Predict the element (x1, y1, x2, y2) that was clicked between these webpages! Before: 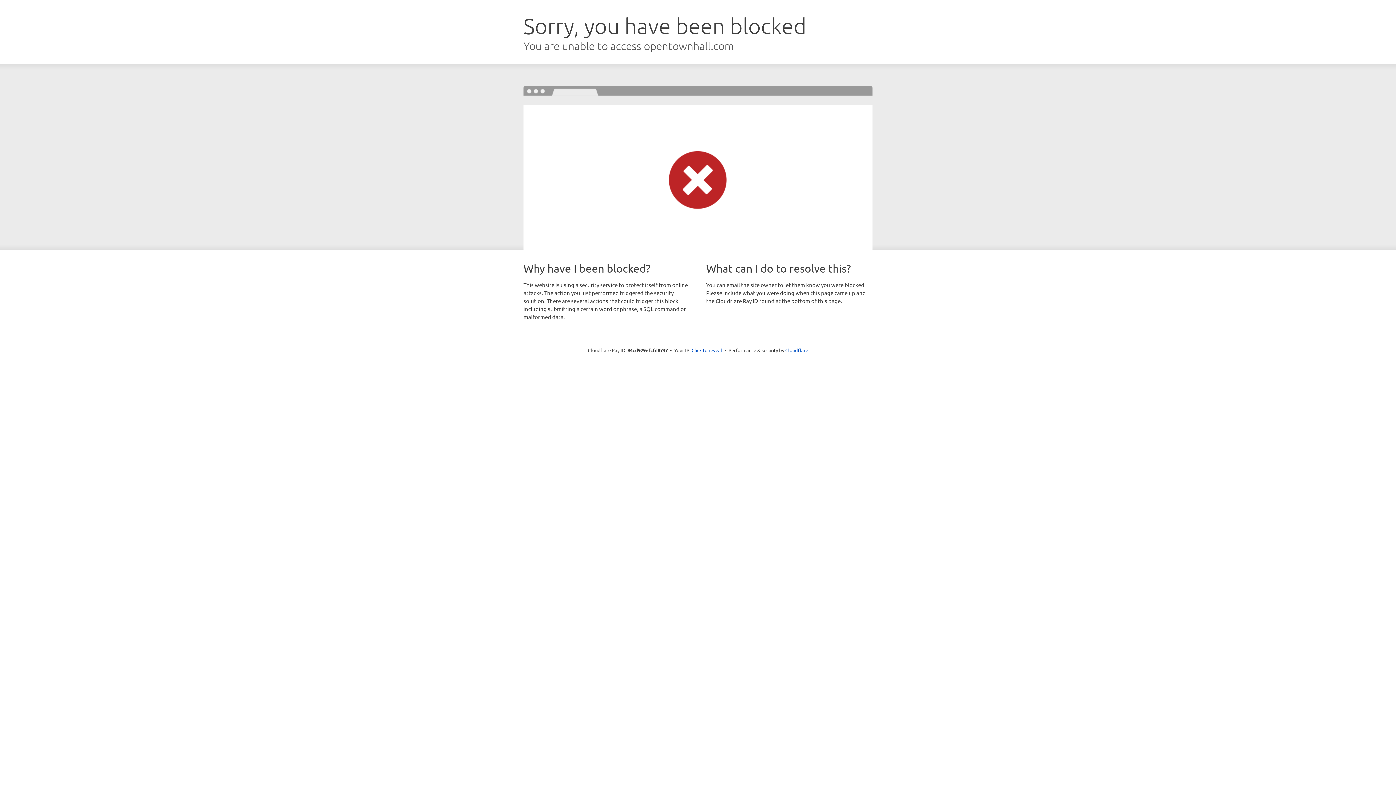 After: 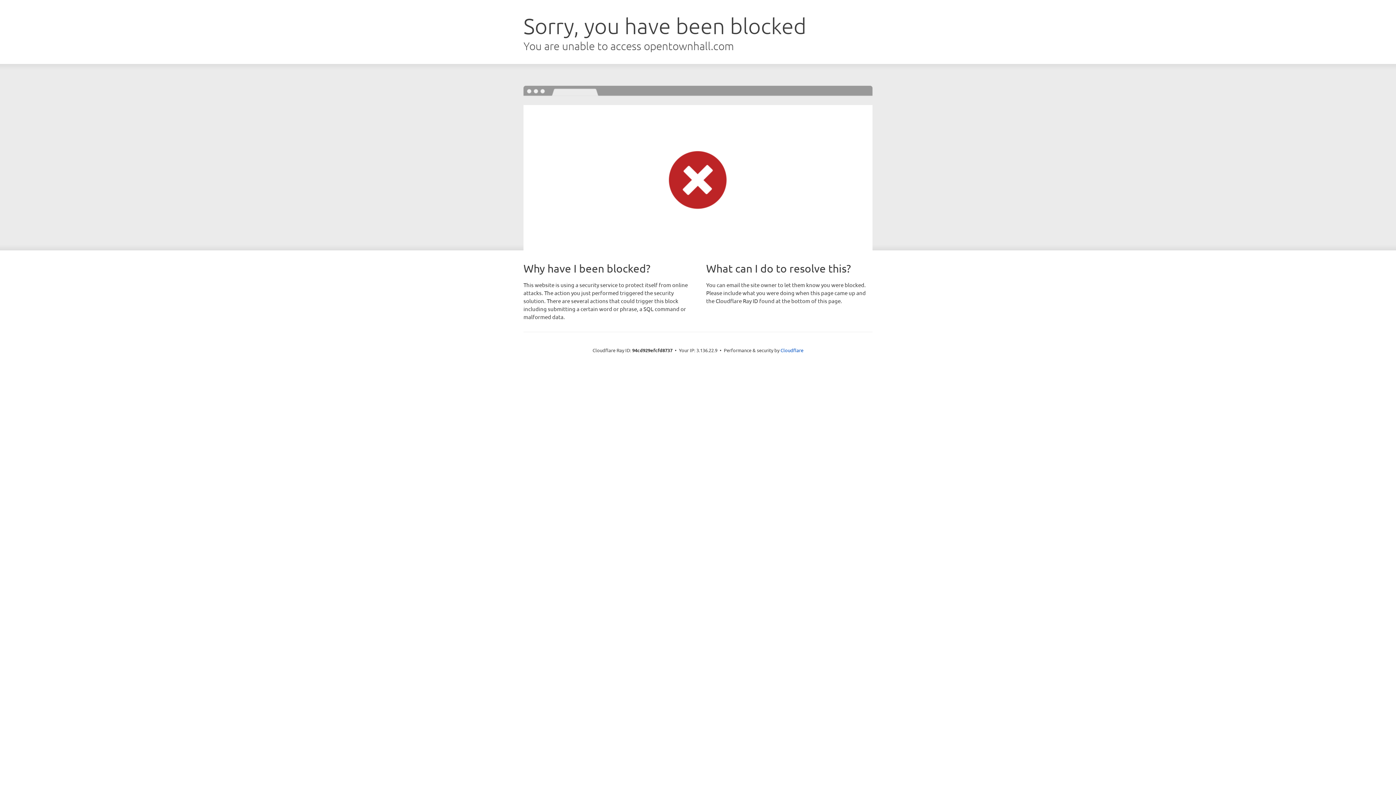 Action: label: Click to reveal bbox: (691, 346, 722, 353)